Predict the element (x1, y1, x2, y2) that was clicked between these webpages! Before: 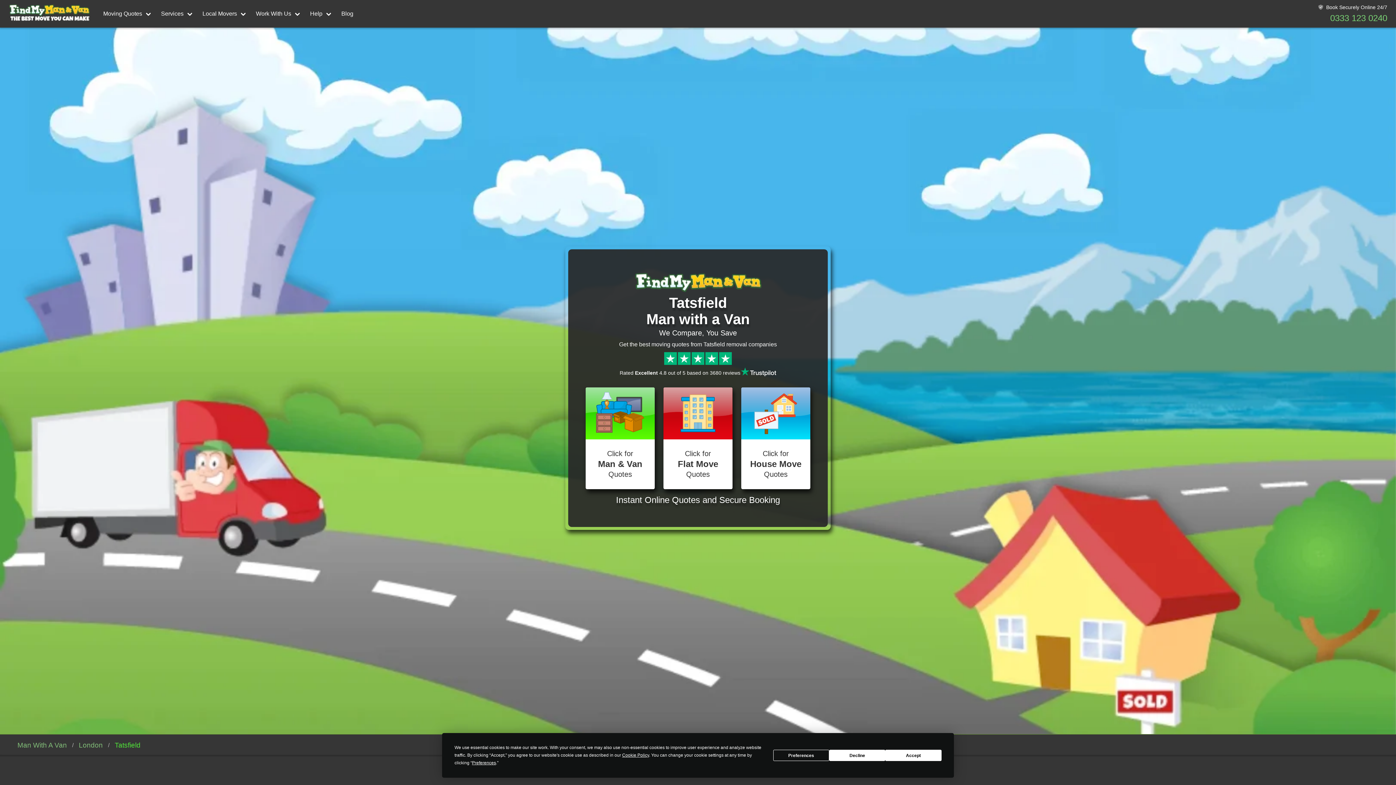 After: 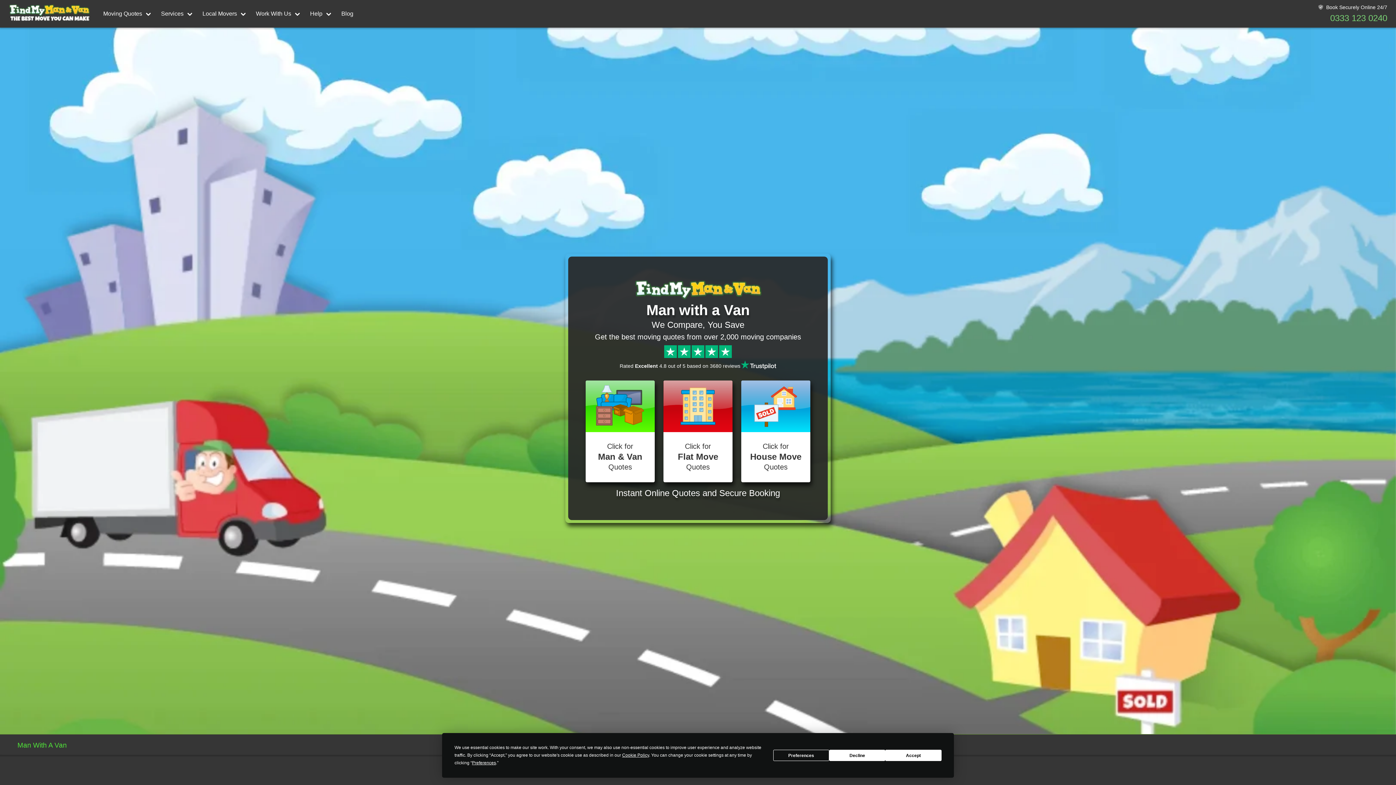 Action: bbox: (0, 0, 98, 27)